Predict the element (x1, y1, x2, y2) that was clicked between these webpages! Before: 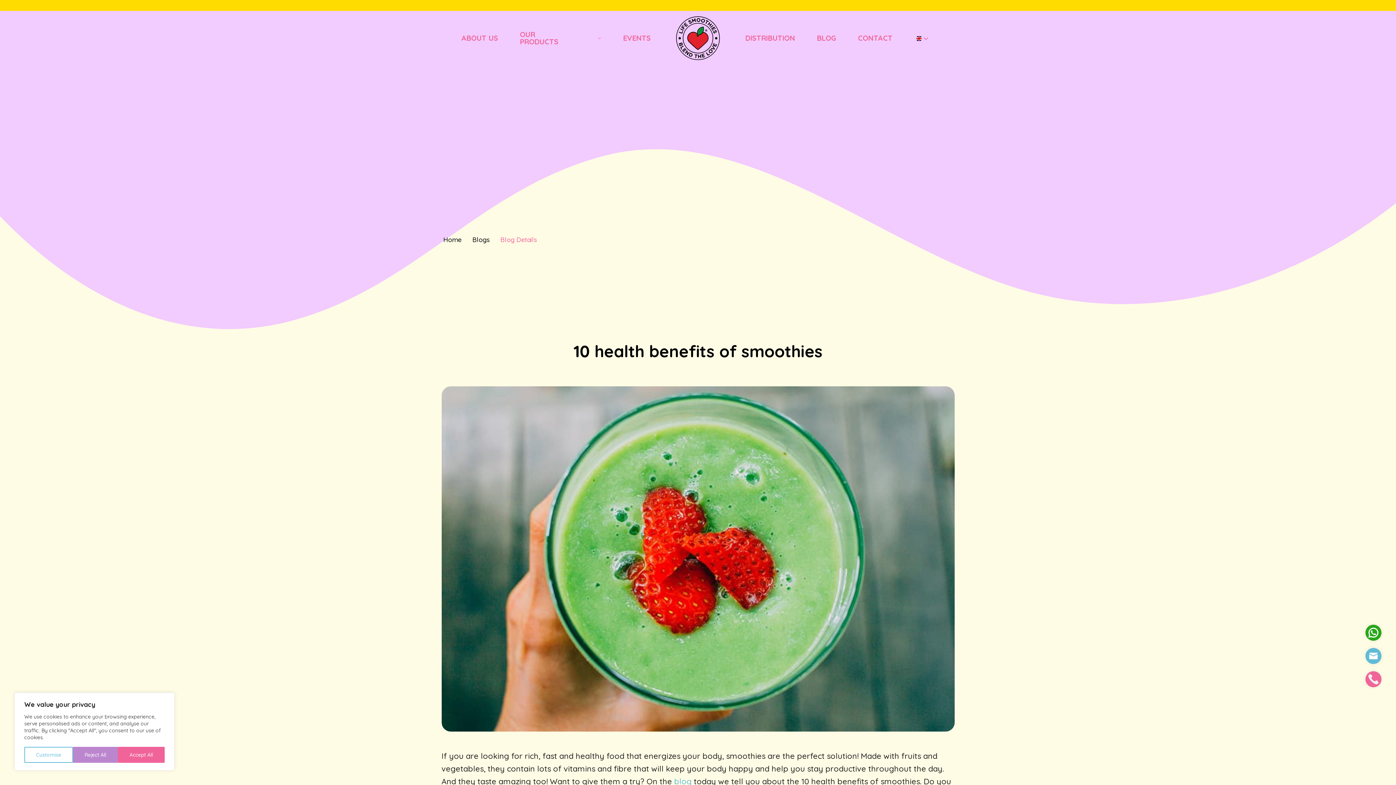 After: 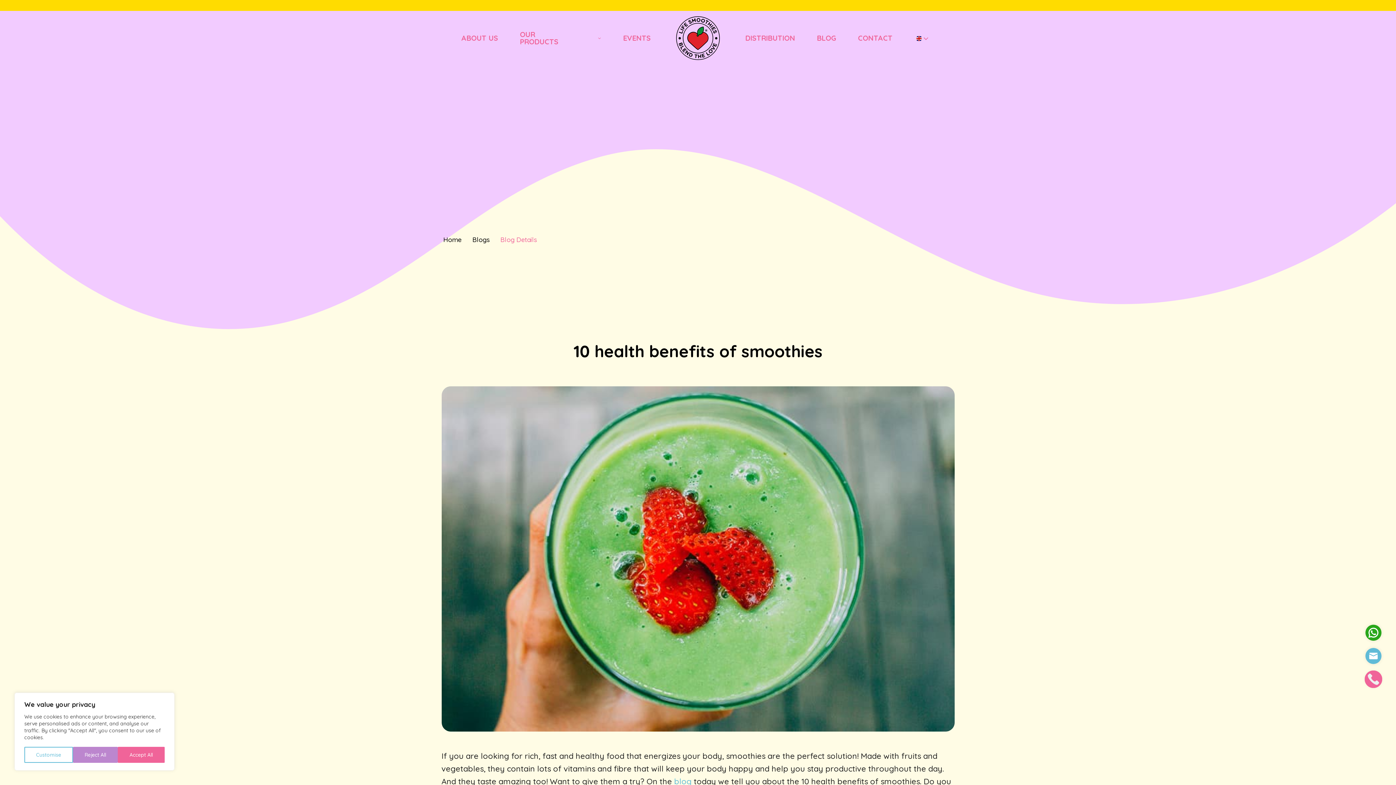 Action: label: call bbox: (1365, 671, 1381, 687)